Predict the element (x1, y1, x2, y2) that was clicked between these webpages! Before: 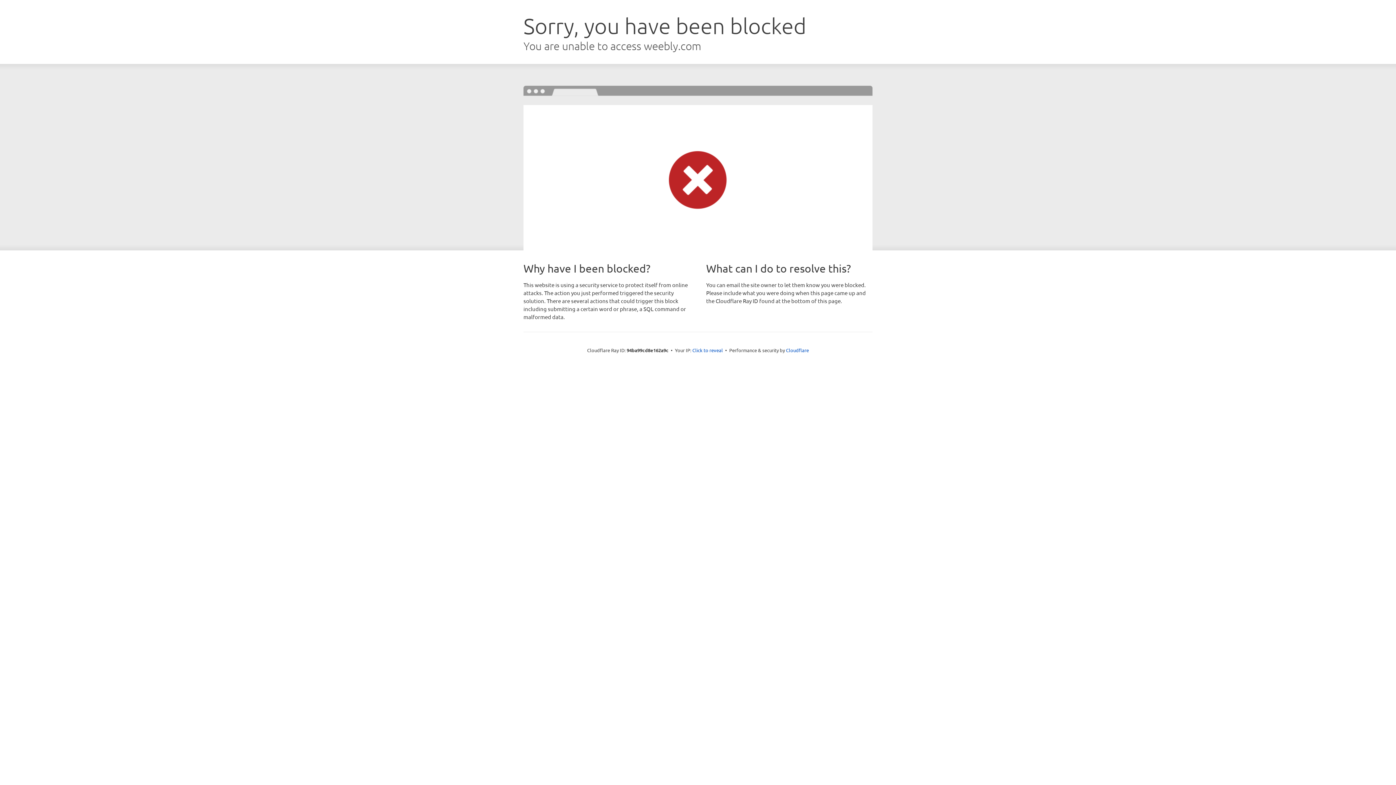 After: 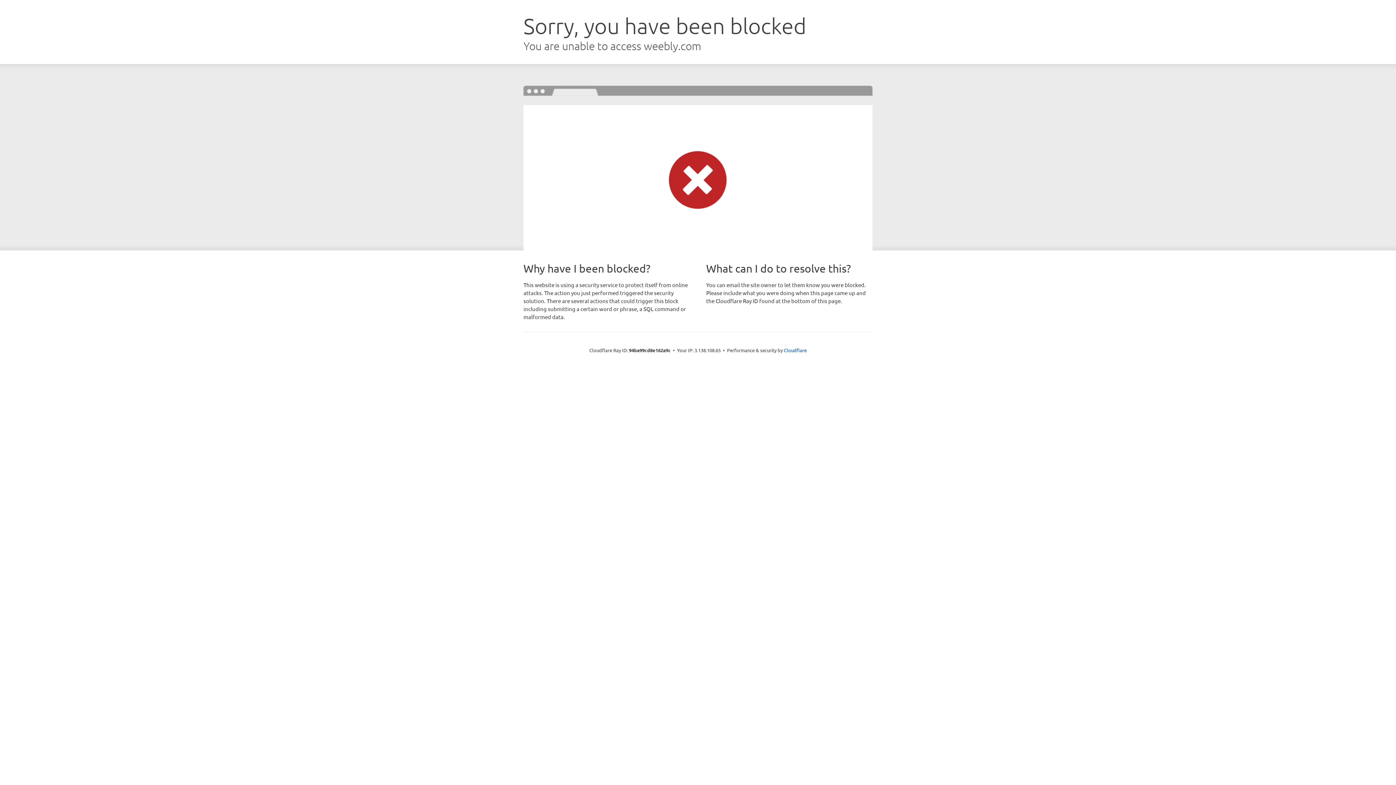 Action: bbox: (692, 346, 723, 353) label: Click to reveal